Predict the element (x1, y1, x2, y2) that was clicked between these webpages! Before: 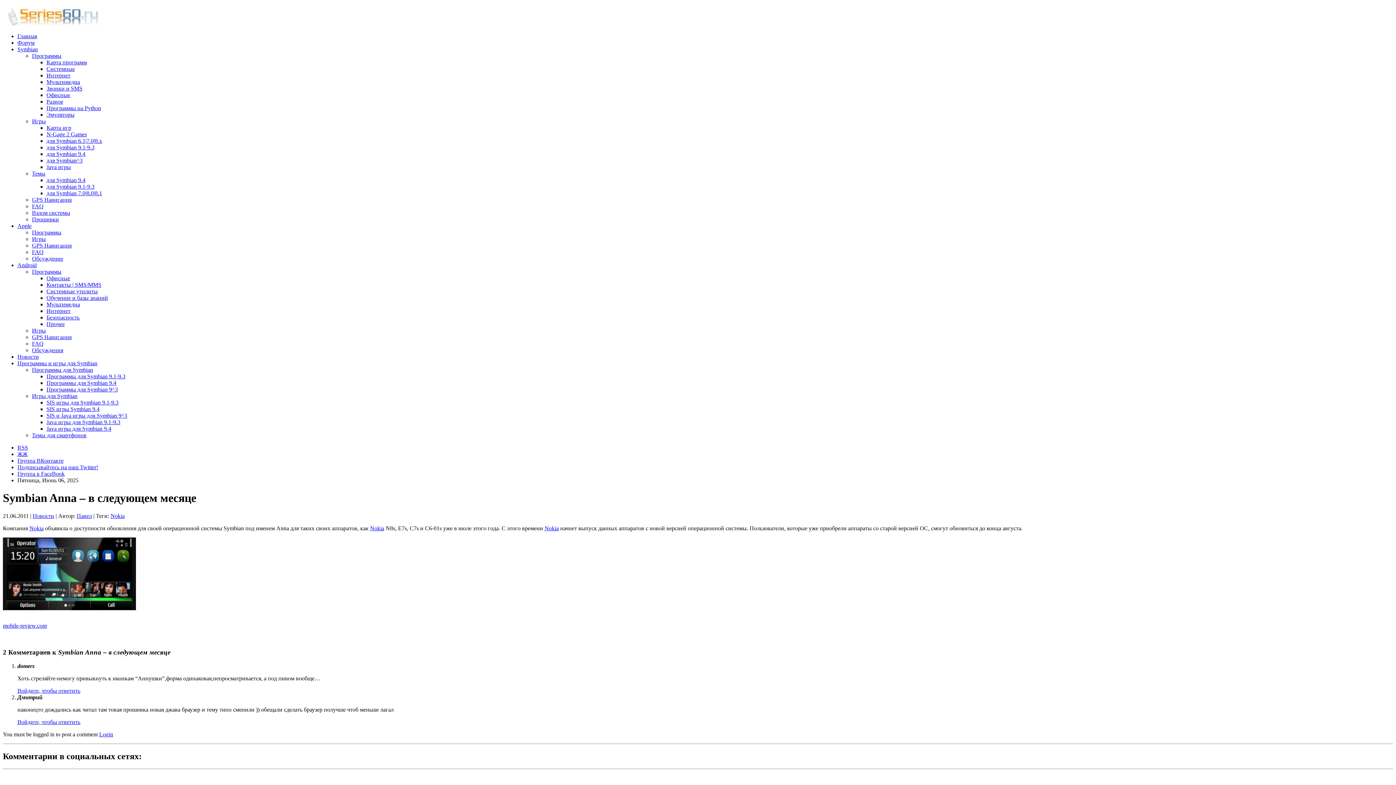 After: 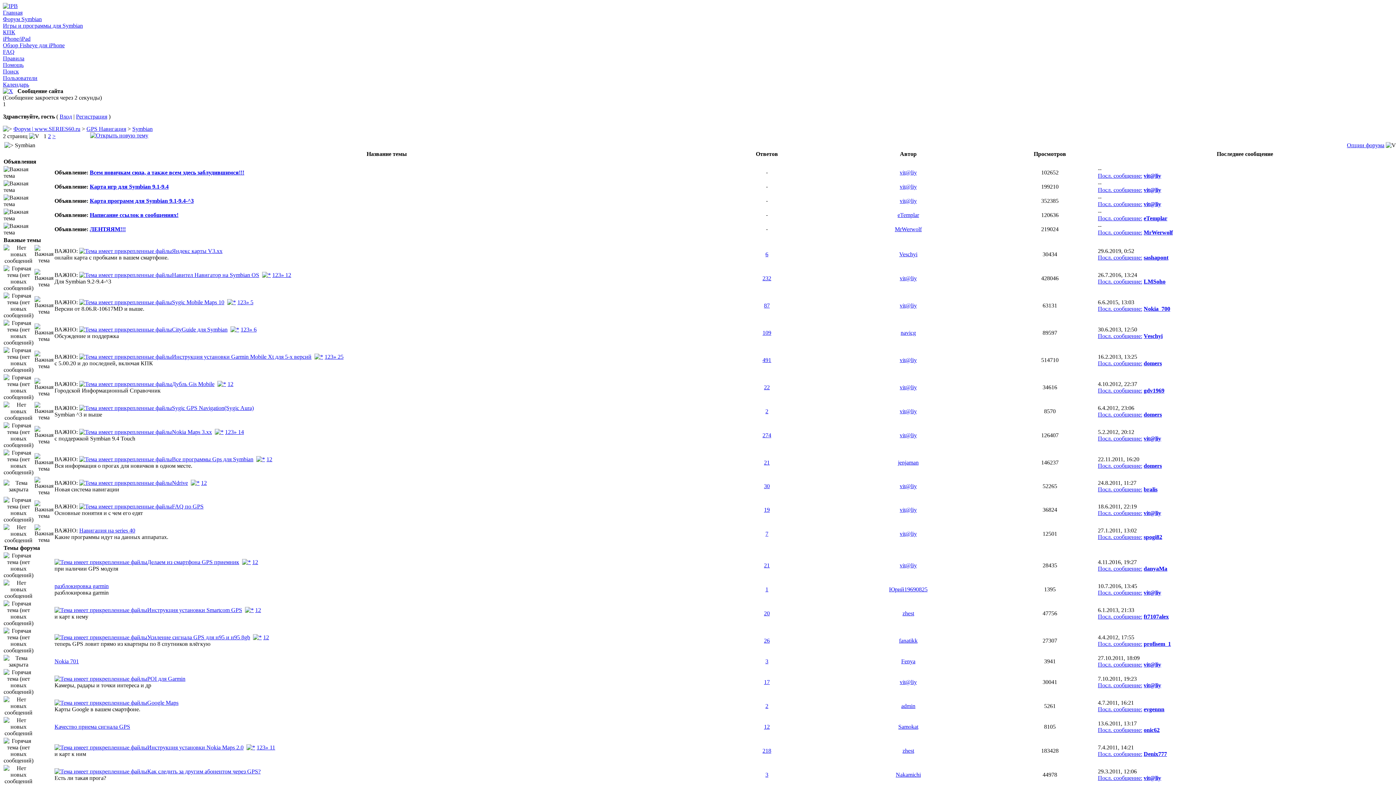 Action: label: GPS Навигация bbox: (32, 196, 71, 202)